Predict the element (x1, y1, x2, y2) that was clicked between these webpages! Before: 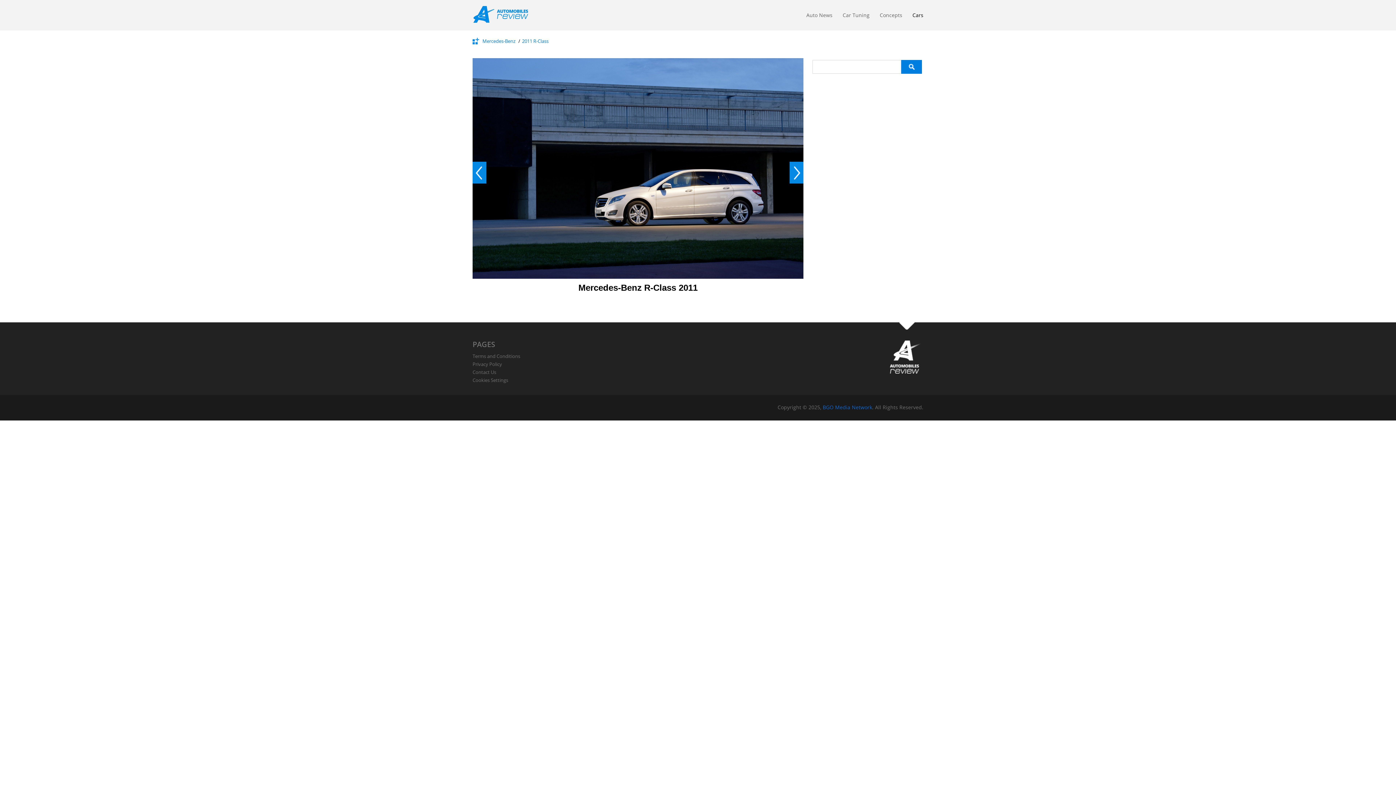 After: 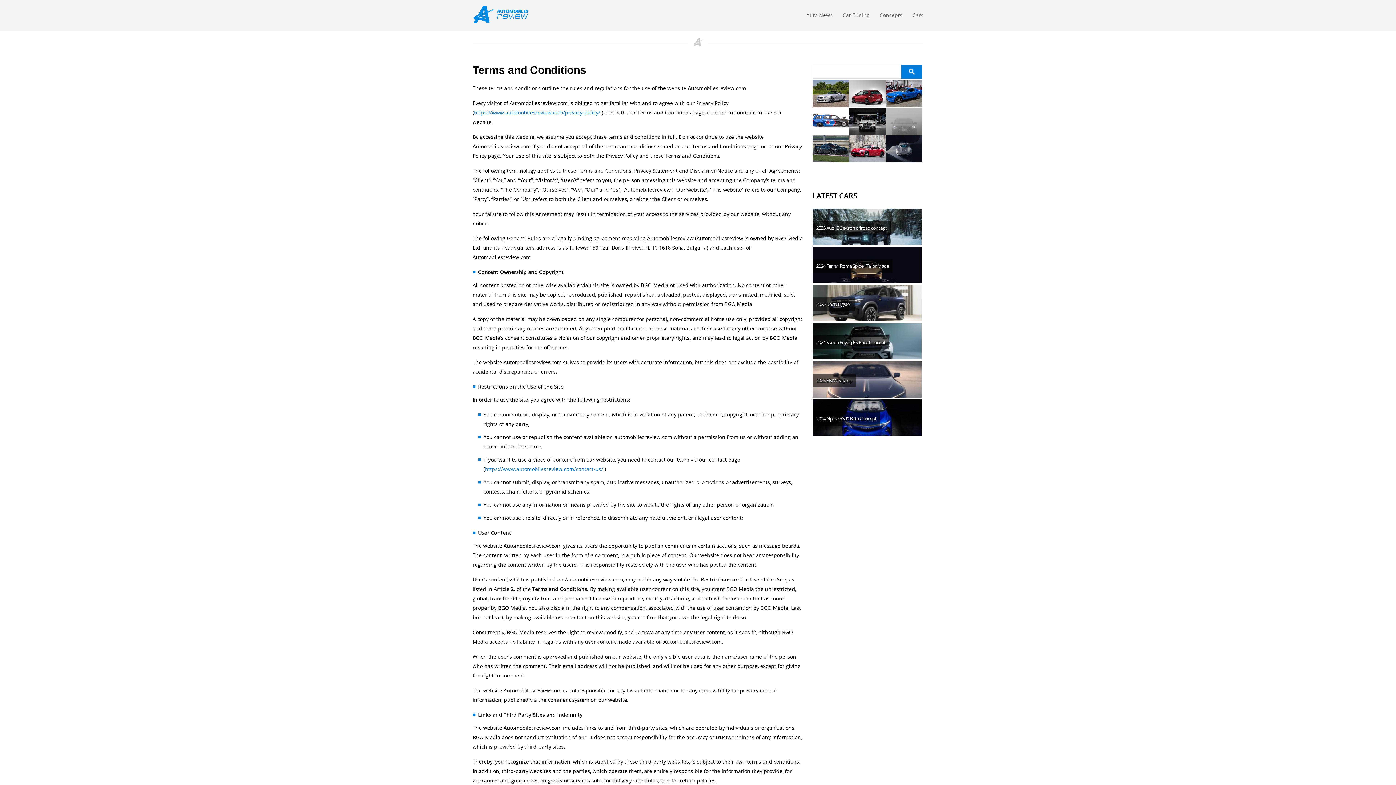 Action: label: Terms and Conditions bbox: (472, 352, 520, 359)